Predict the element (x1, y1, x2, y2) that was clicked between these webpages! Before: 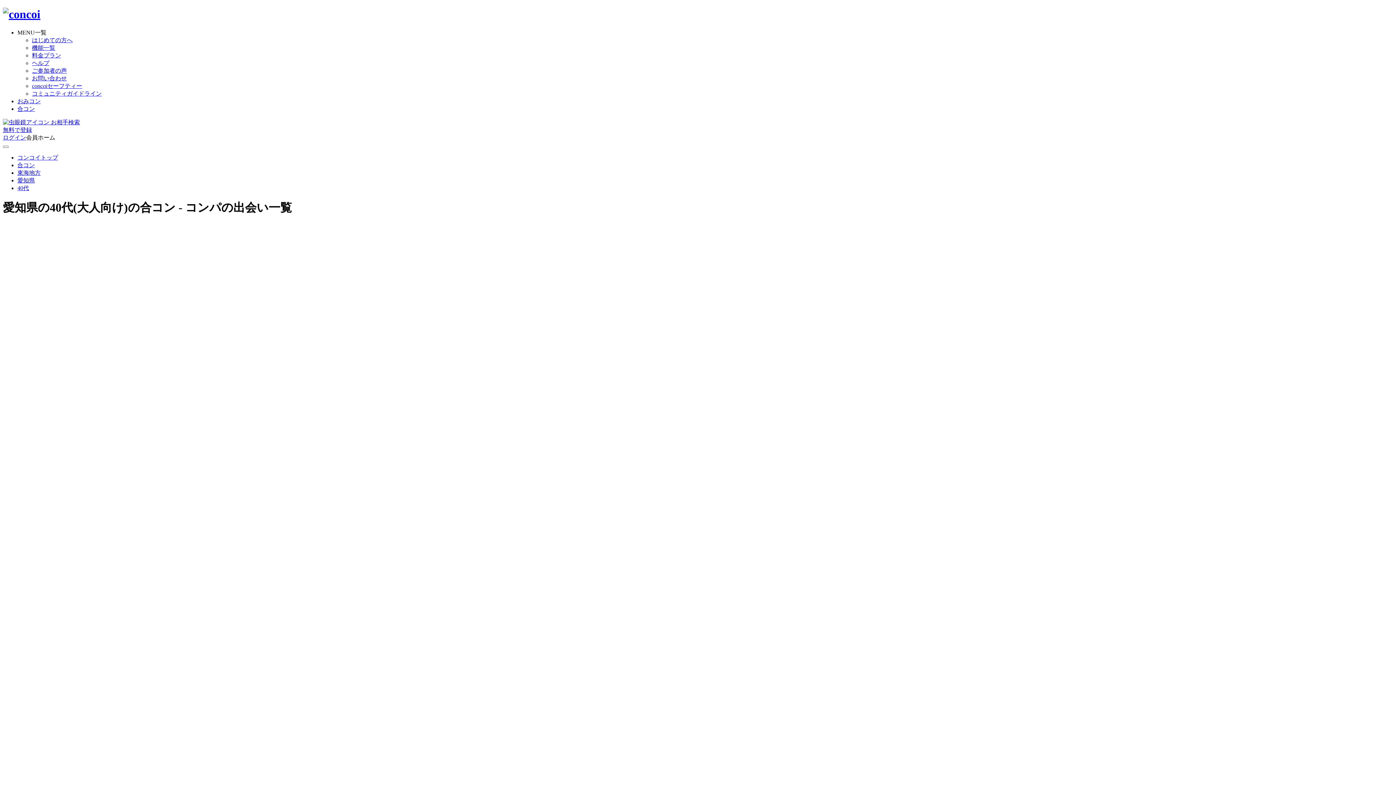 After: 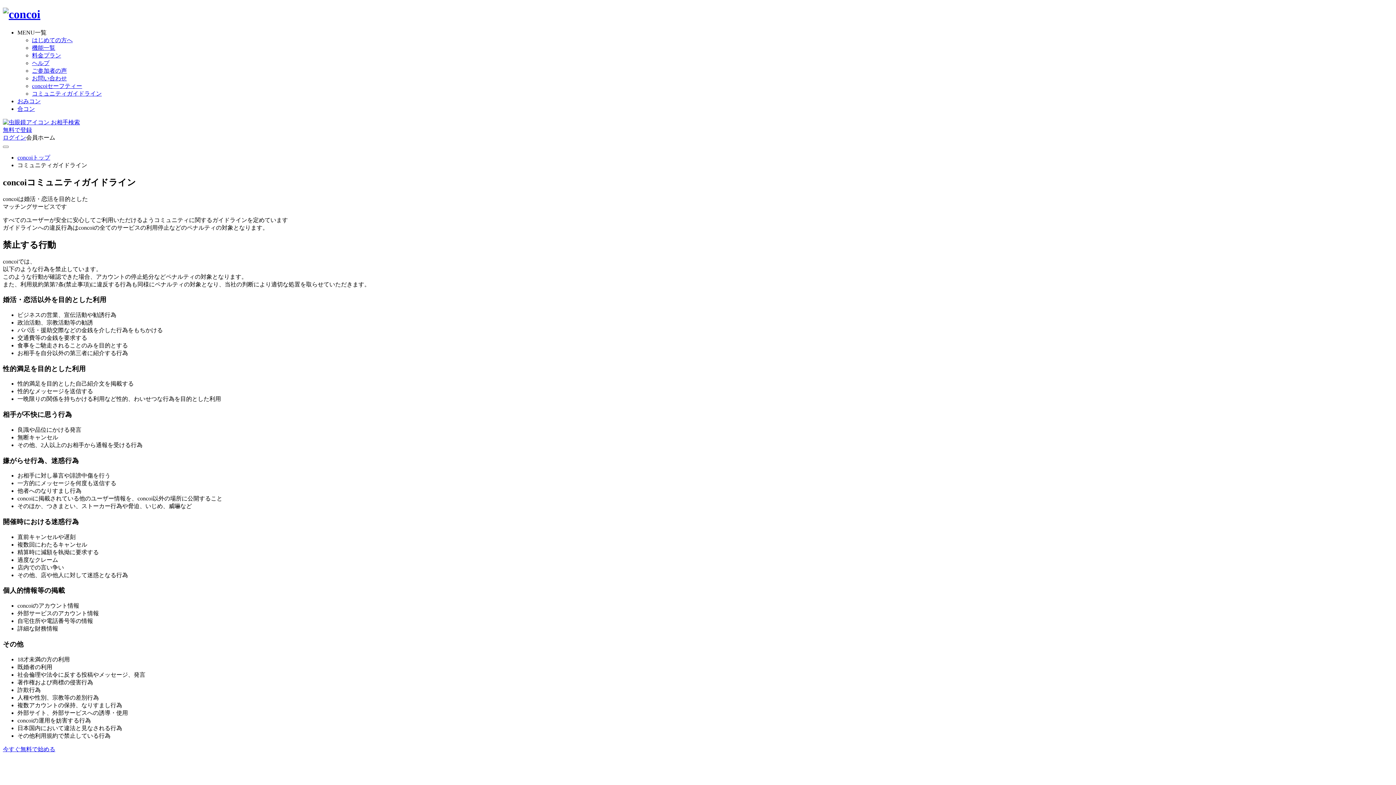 Action: label: コミュニティガイドライン bbox: (32, 90, 101, 96)